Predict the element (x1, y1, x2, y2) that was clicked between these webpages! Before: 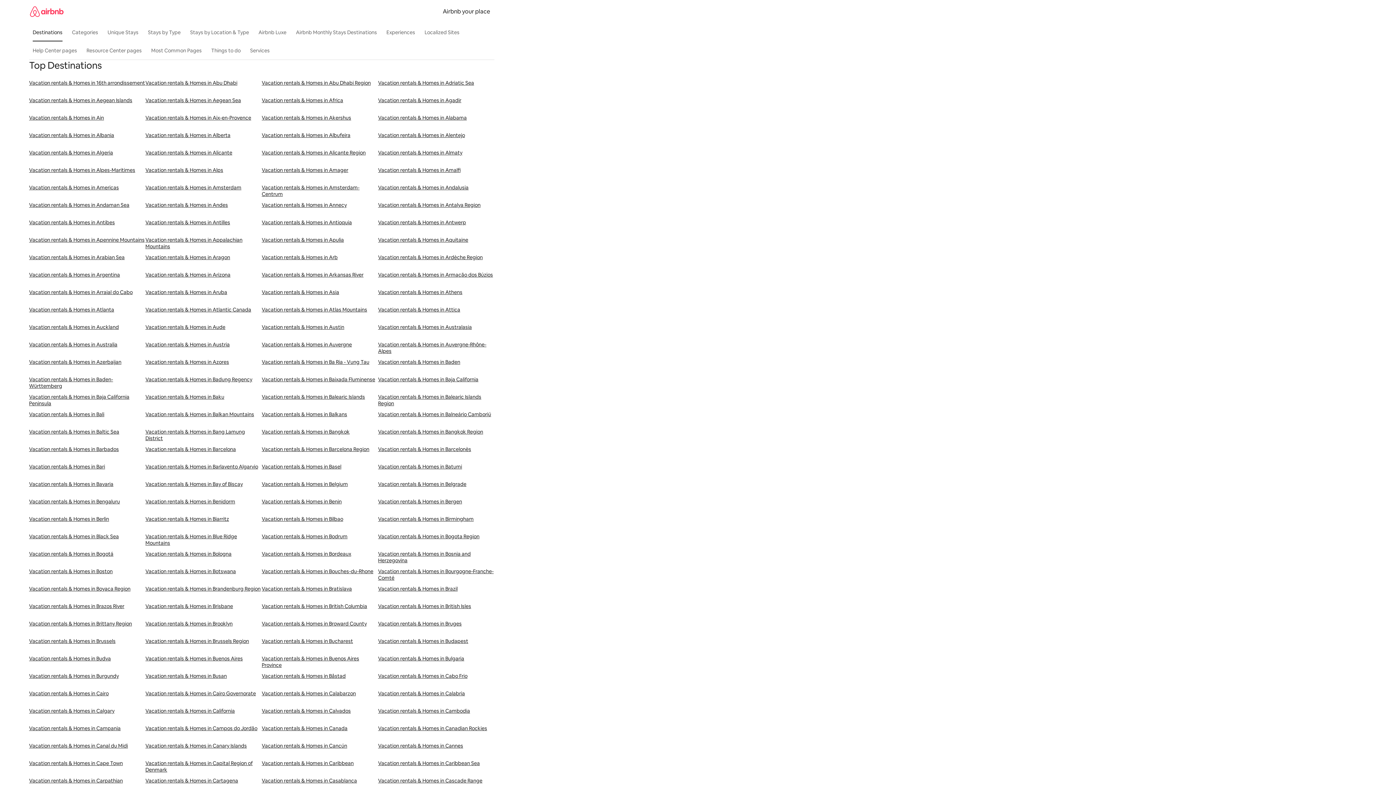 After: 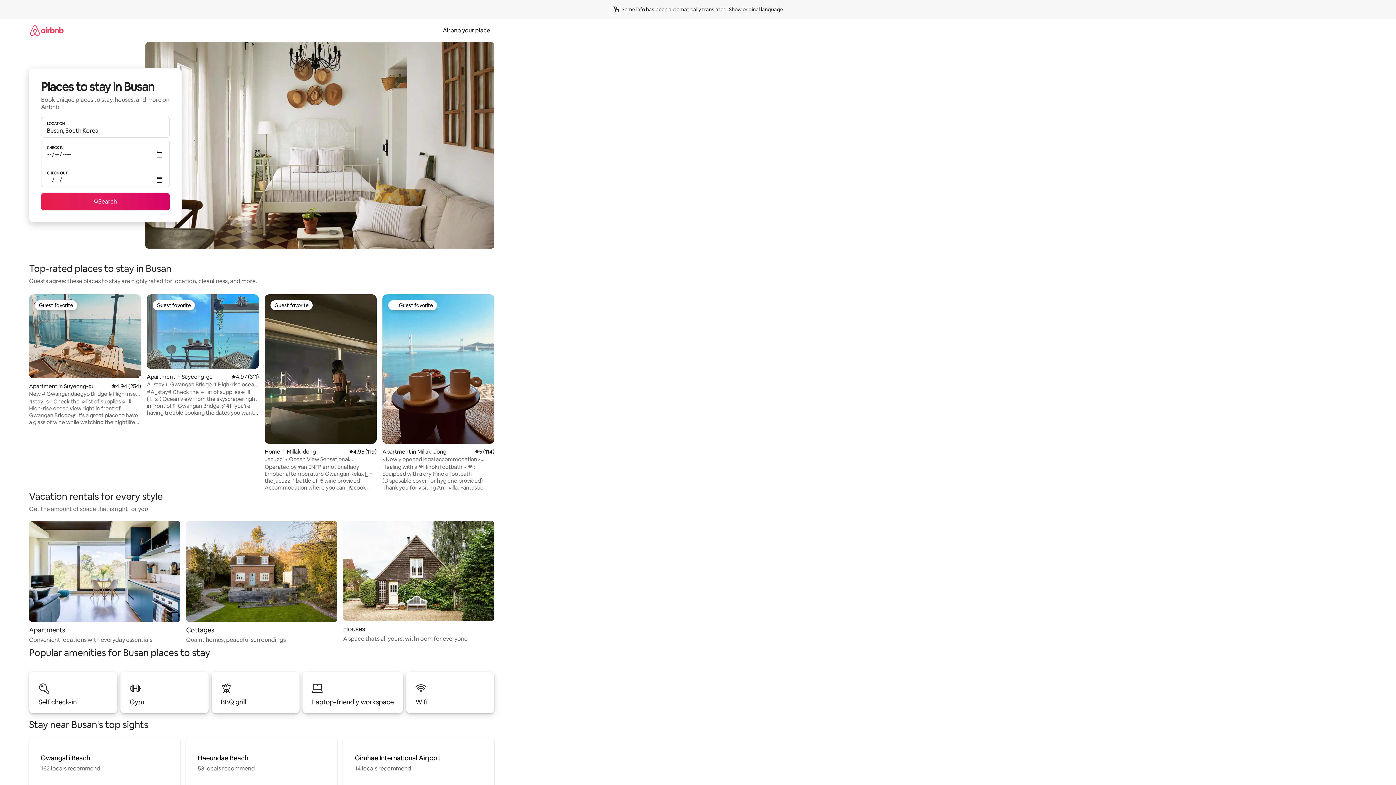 Action: label: Vacation rentals & Homes in Busan bbox: (145, 673, 261, 690)